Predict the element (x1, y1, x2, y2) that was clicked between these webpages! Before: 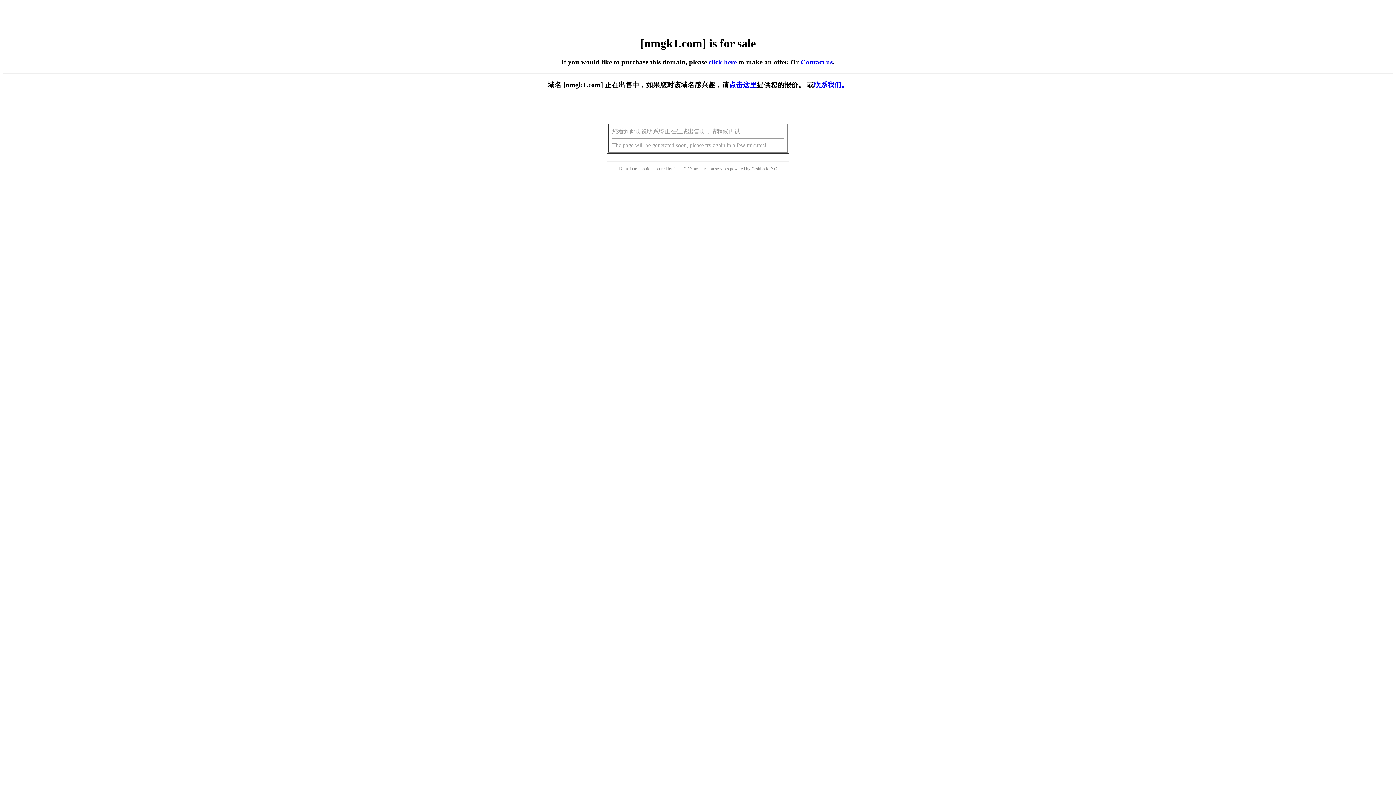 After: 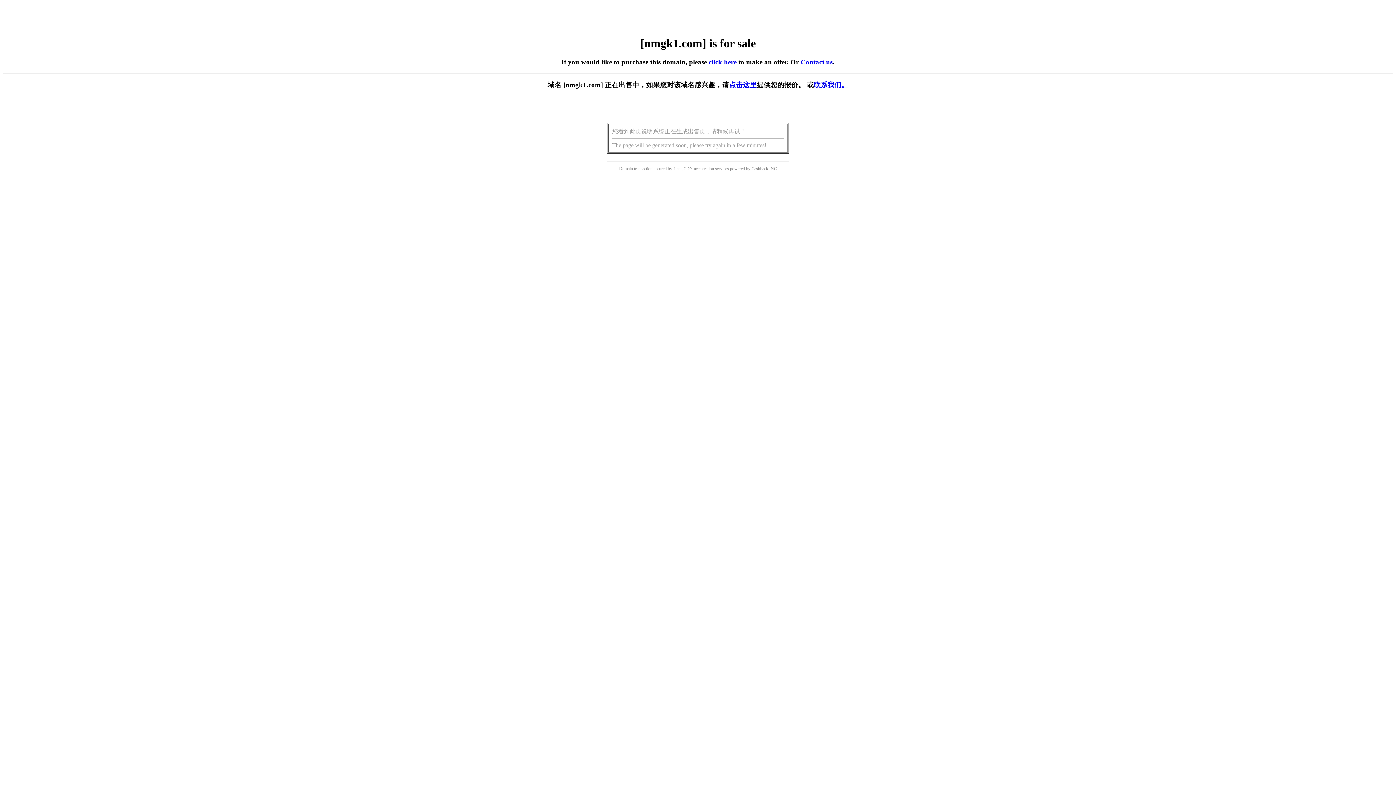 Action: bbox: (708, 58, 736, 65) label: click here